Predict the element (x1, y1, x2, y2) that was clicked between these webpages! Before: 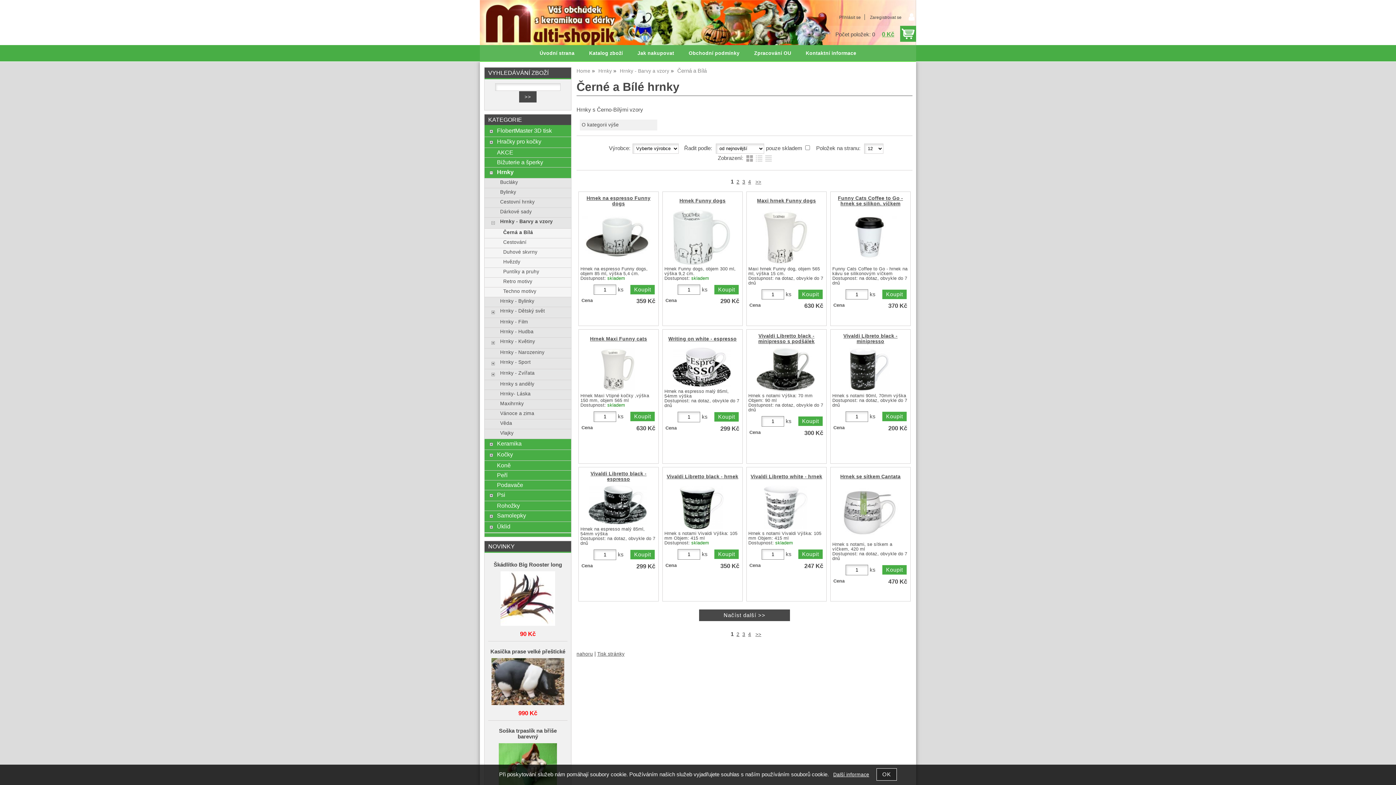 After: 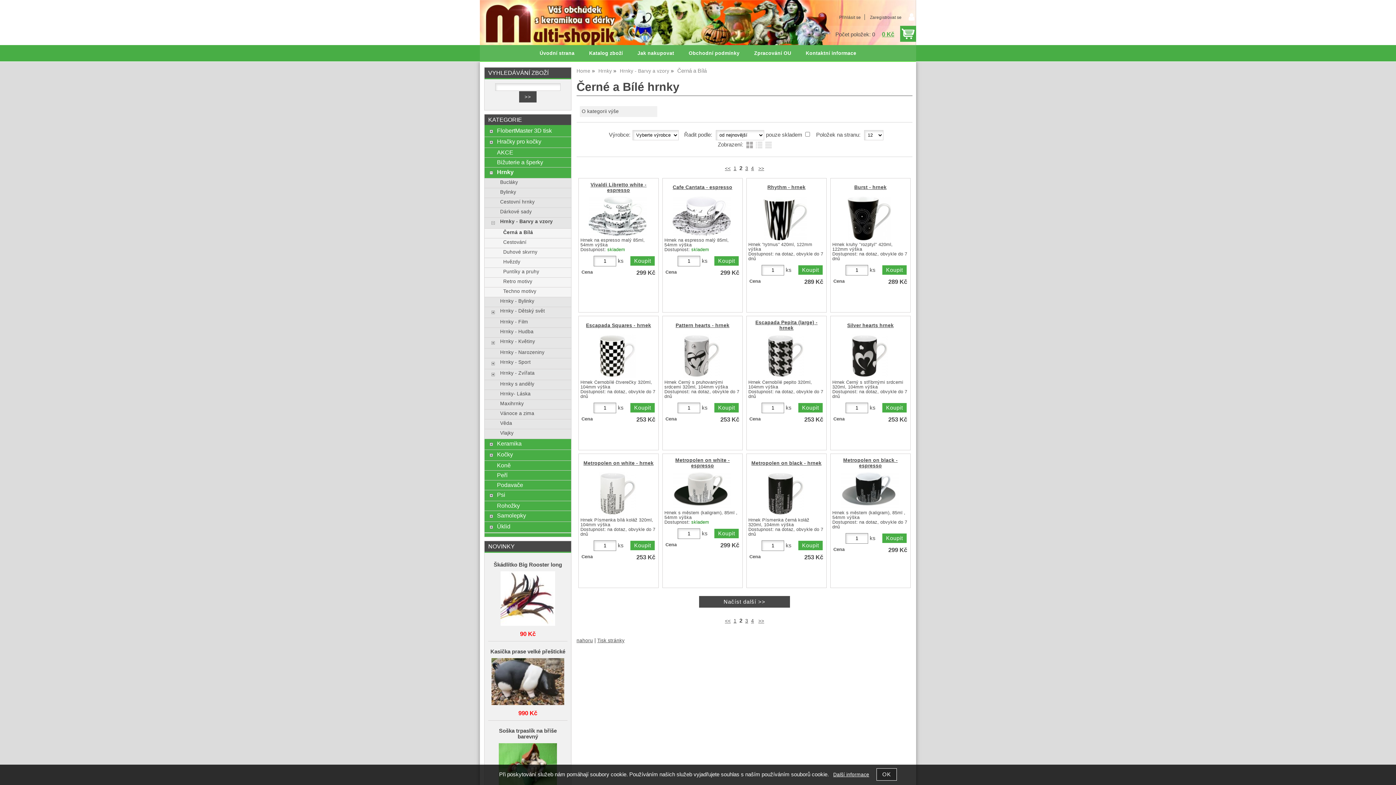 Action: label: 2 bbox: (736, 631, 739, 637)